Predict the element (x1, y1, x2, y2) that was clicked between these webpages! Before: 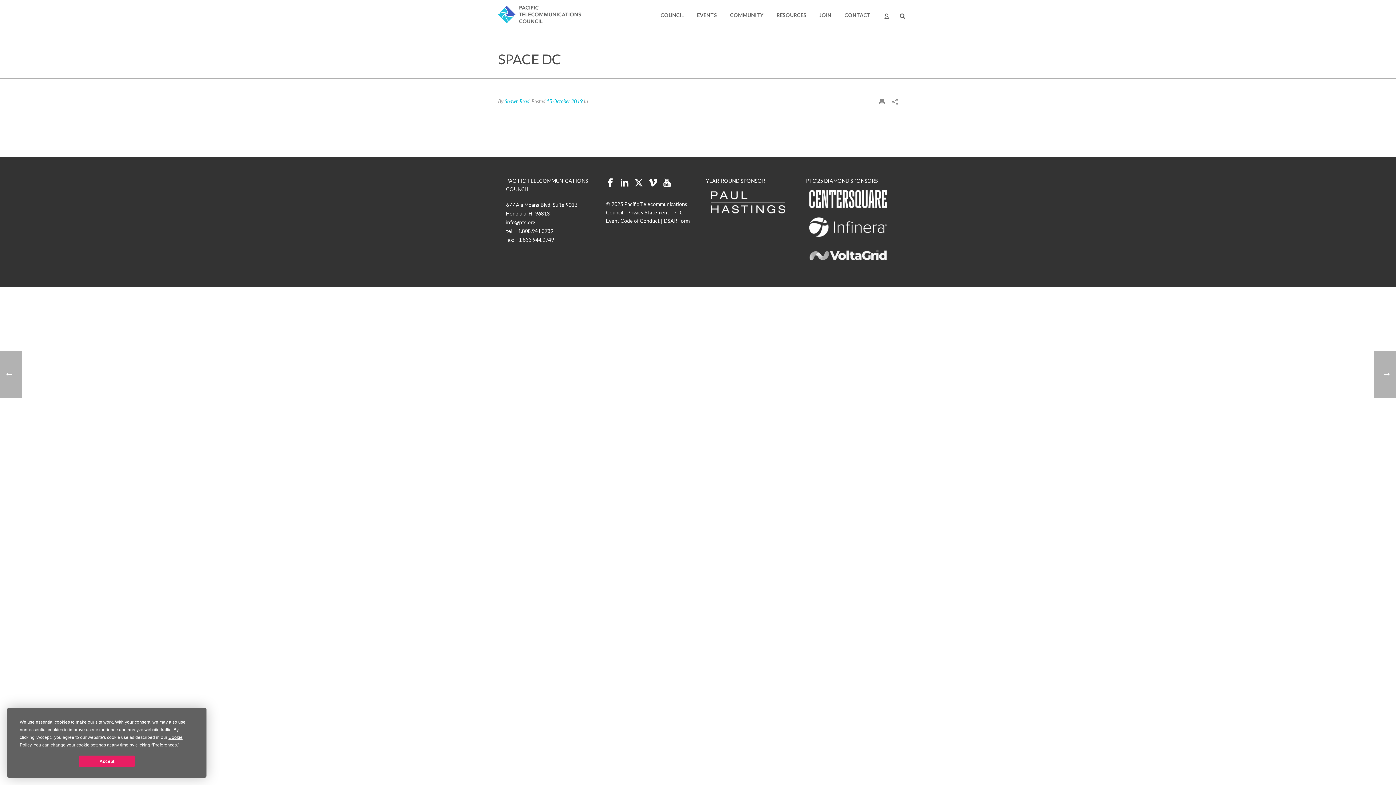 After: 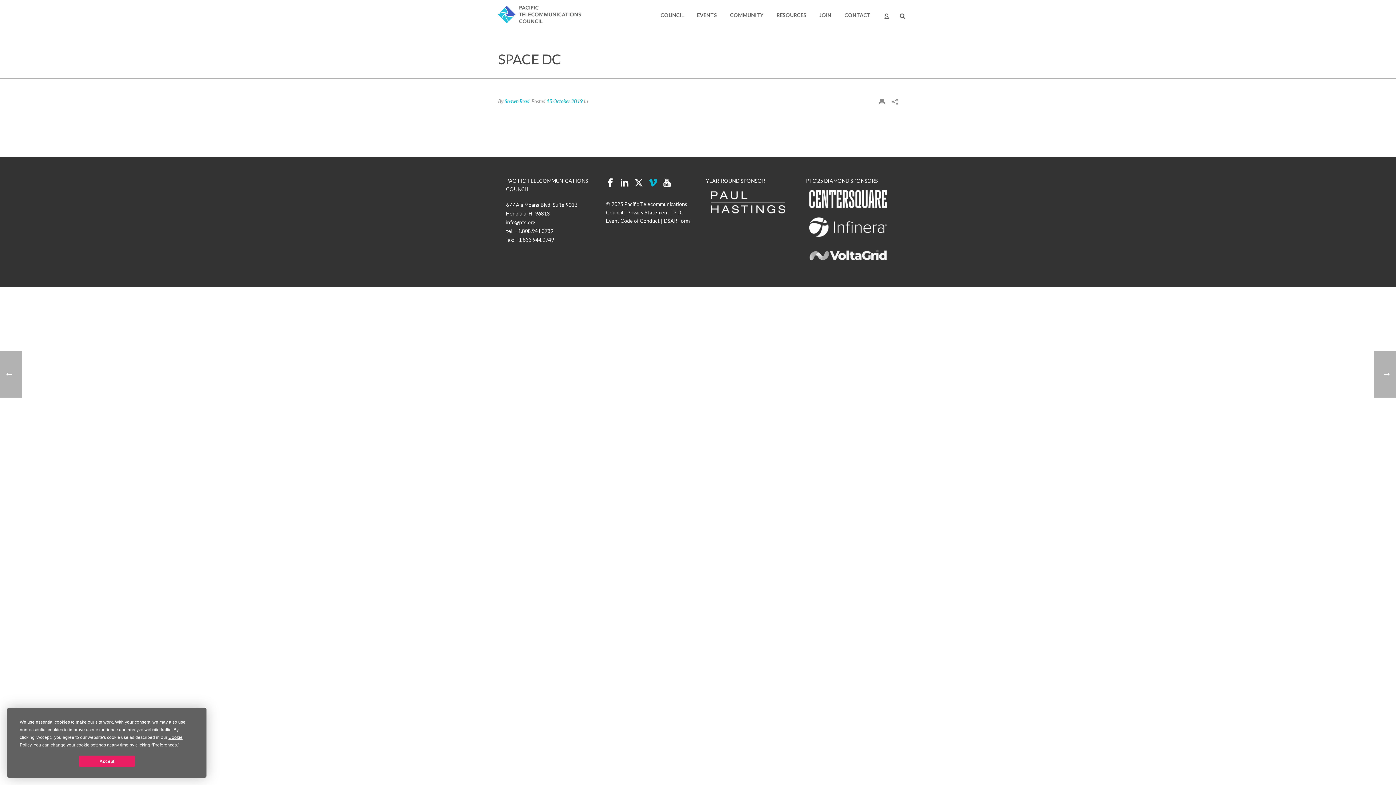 Action: bbox: (648, 178, 657, 188)